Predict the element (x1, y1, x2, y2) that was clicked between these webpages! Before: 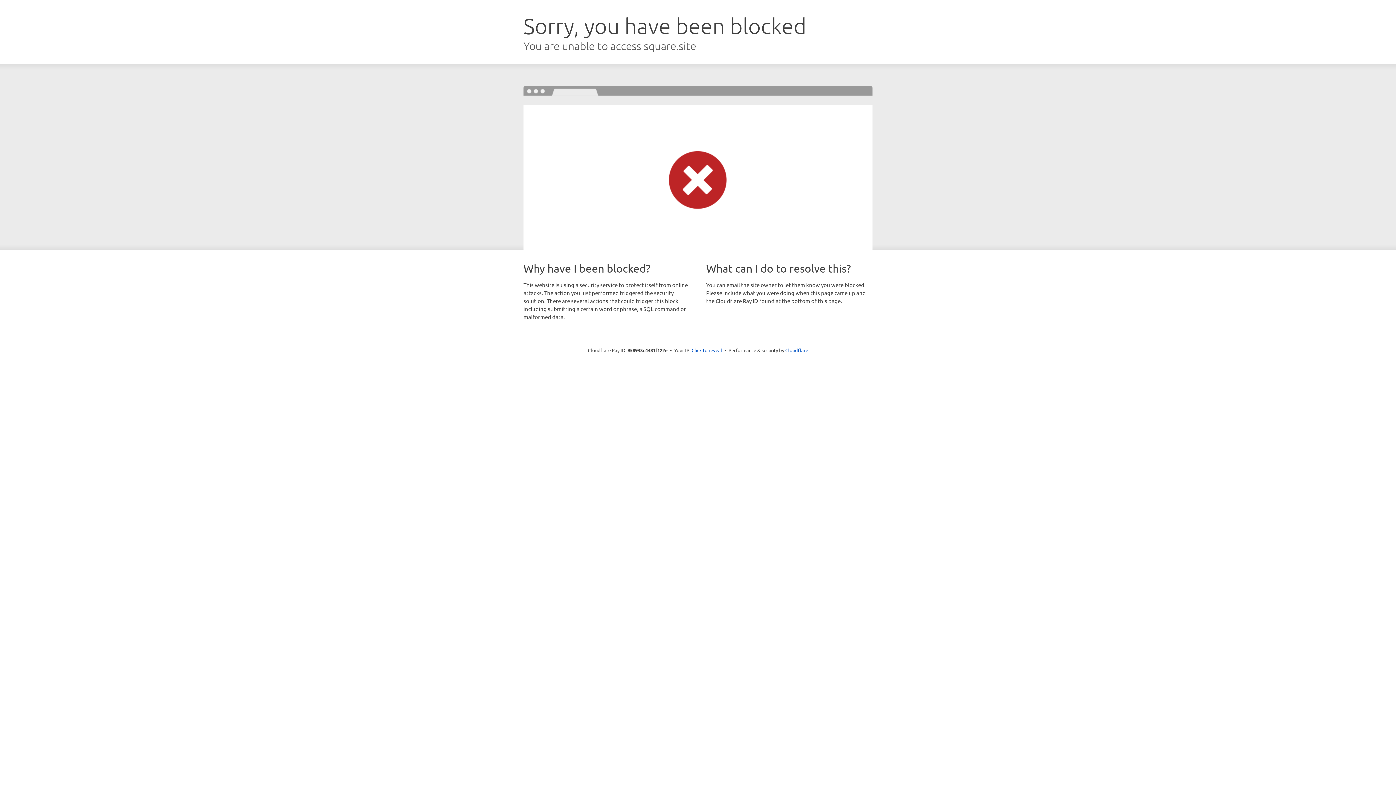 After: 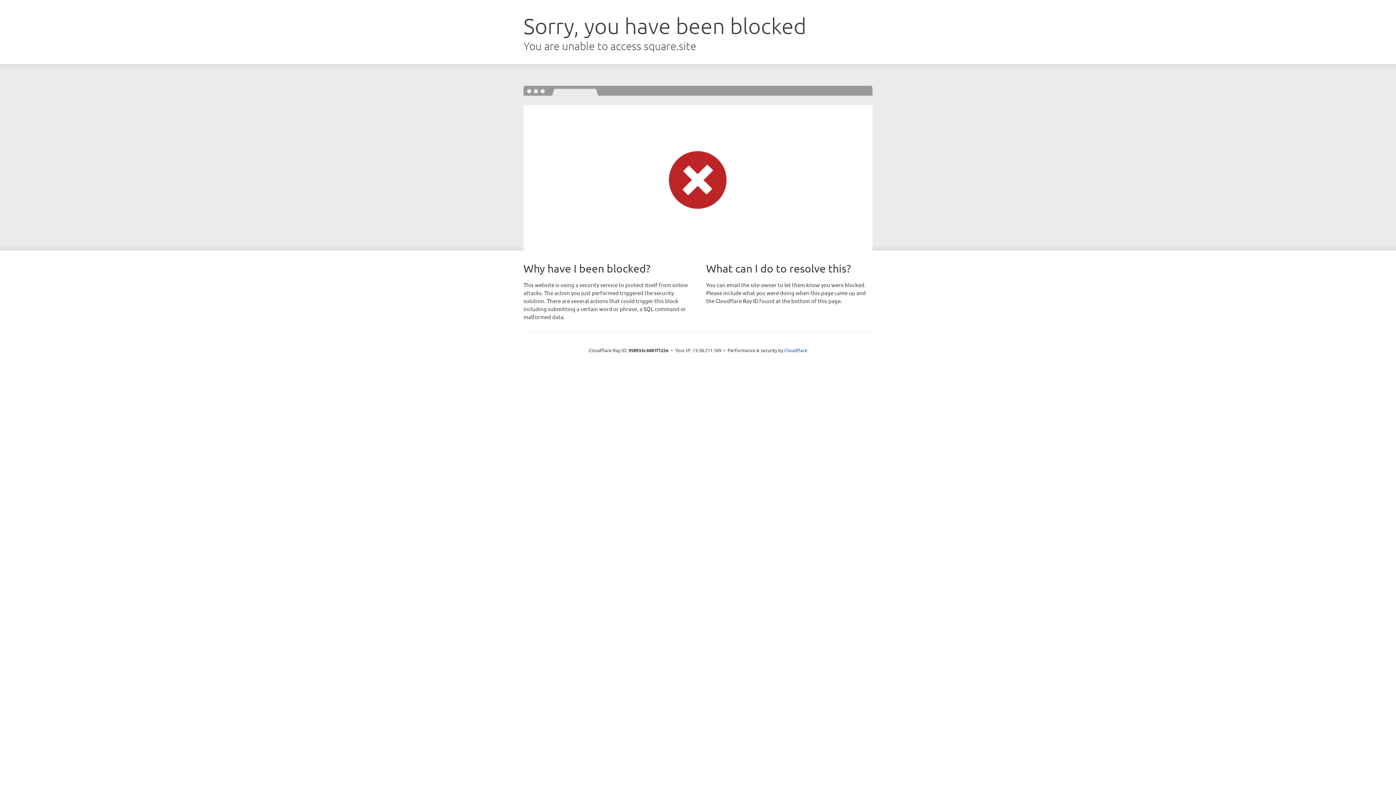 Action: label: Click to reveal bbox: (691, 346, 722, 353)